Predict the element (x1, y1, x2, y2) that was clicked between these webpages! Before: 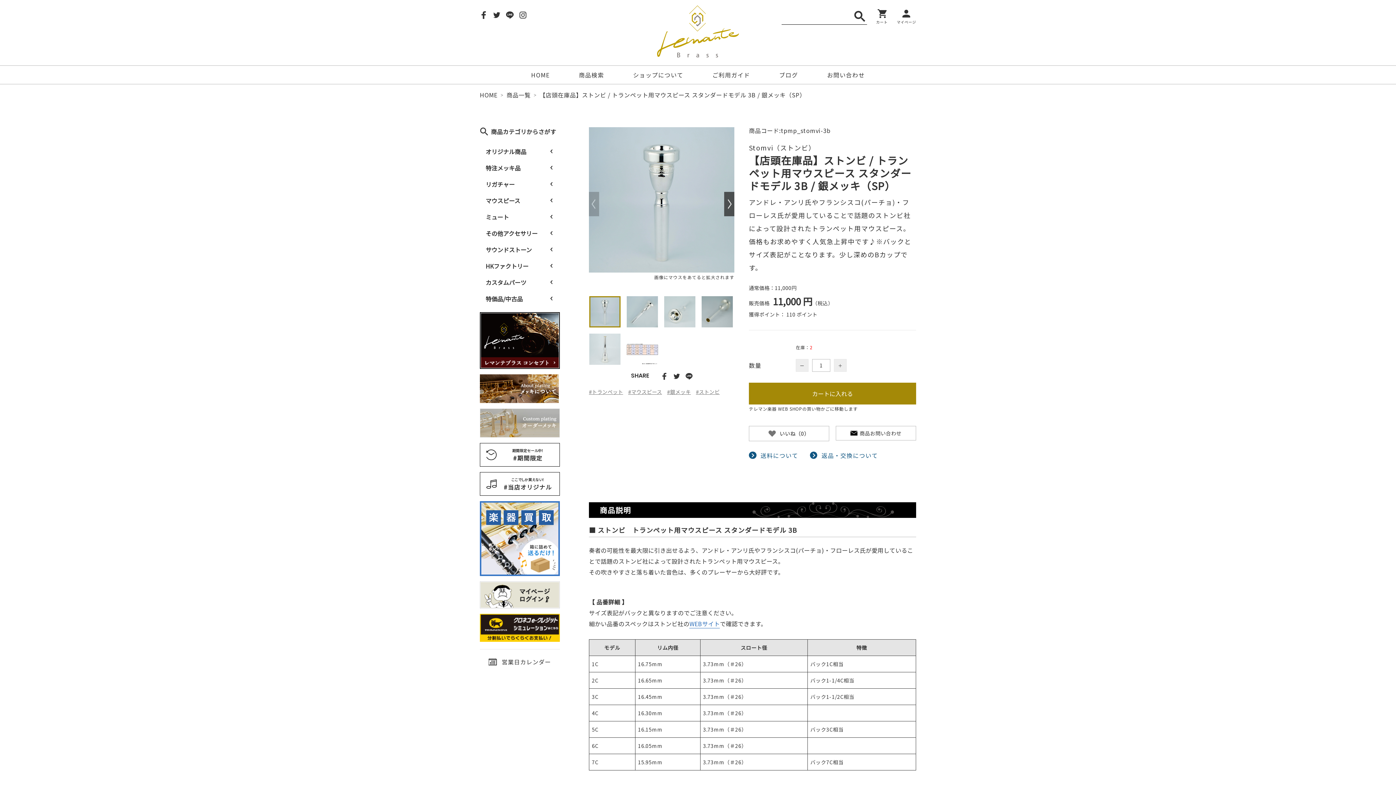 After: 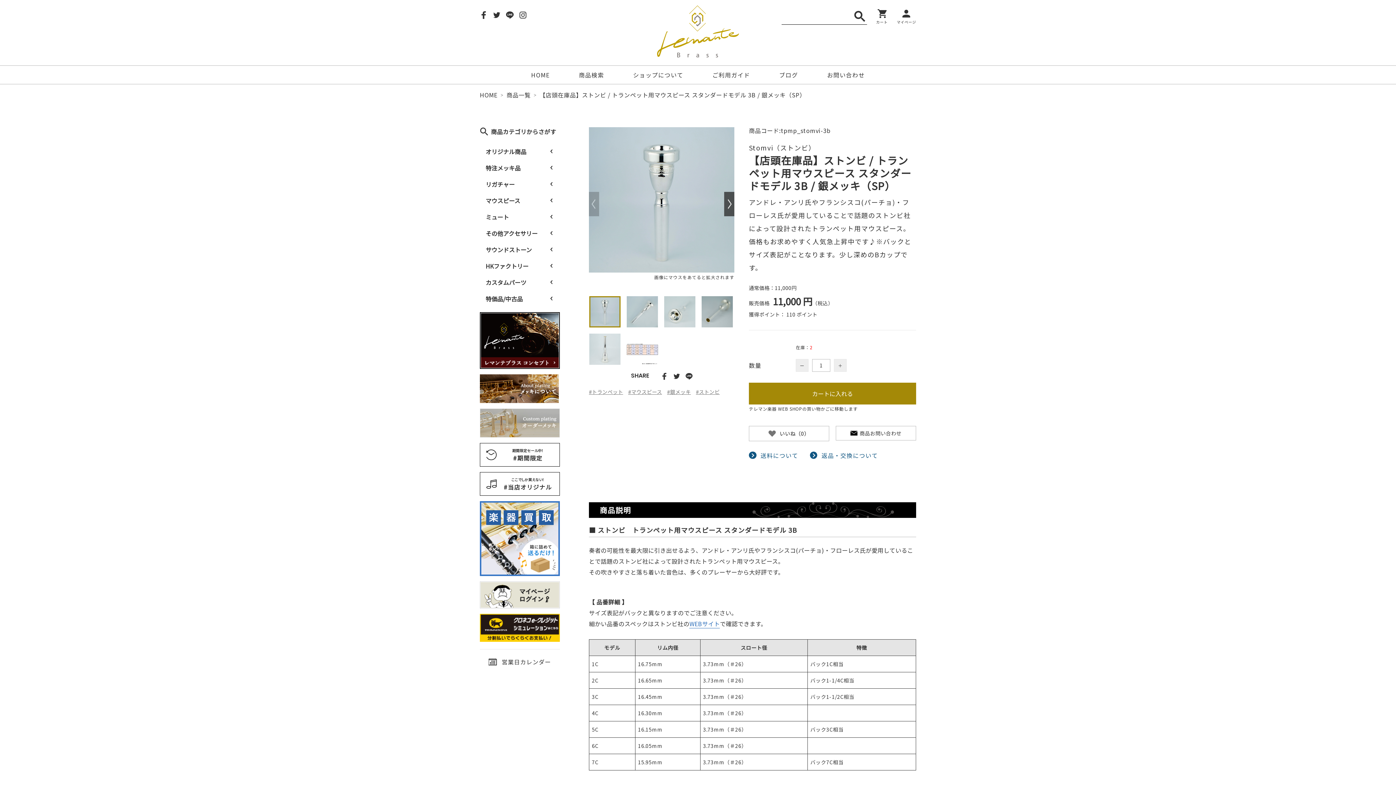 Action: bbox: (519, 10, 526, 18)